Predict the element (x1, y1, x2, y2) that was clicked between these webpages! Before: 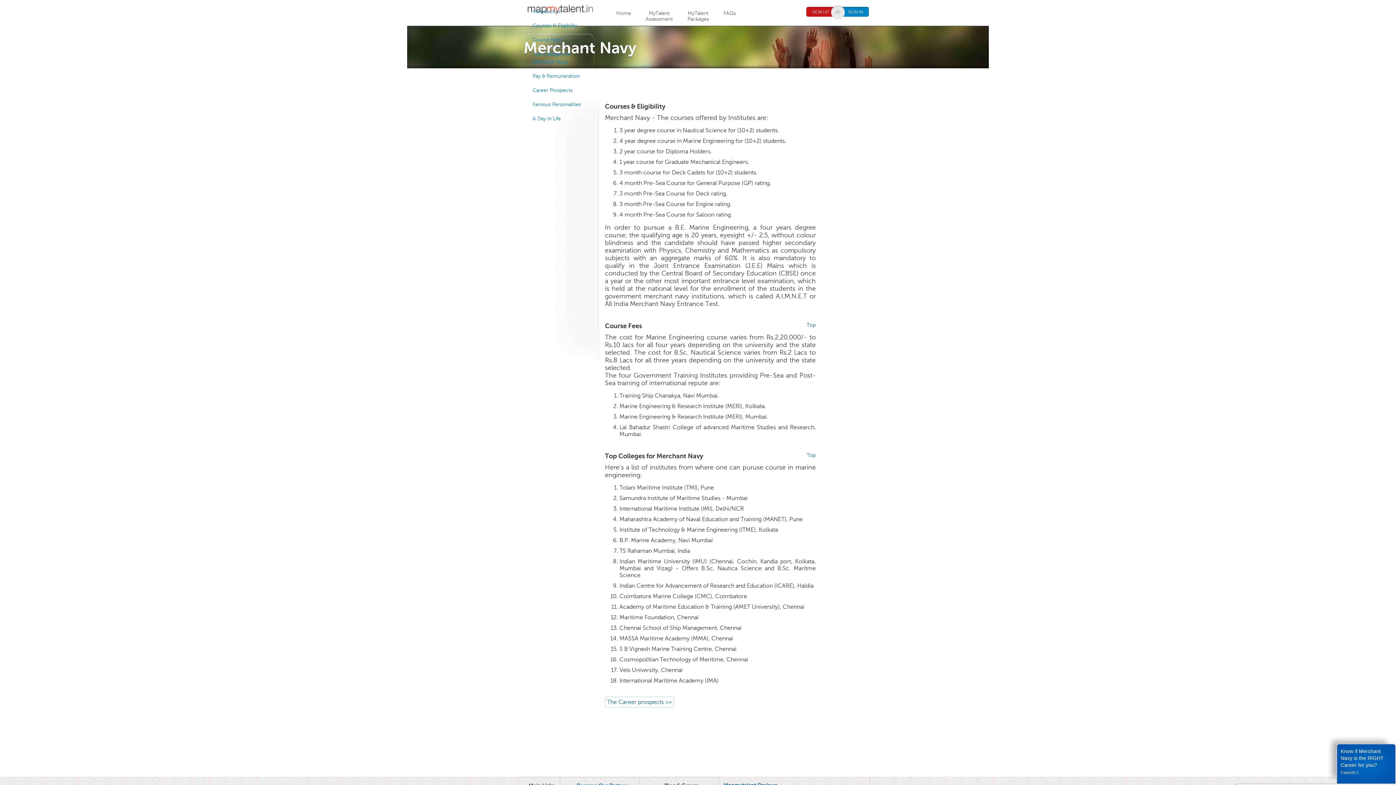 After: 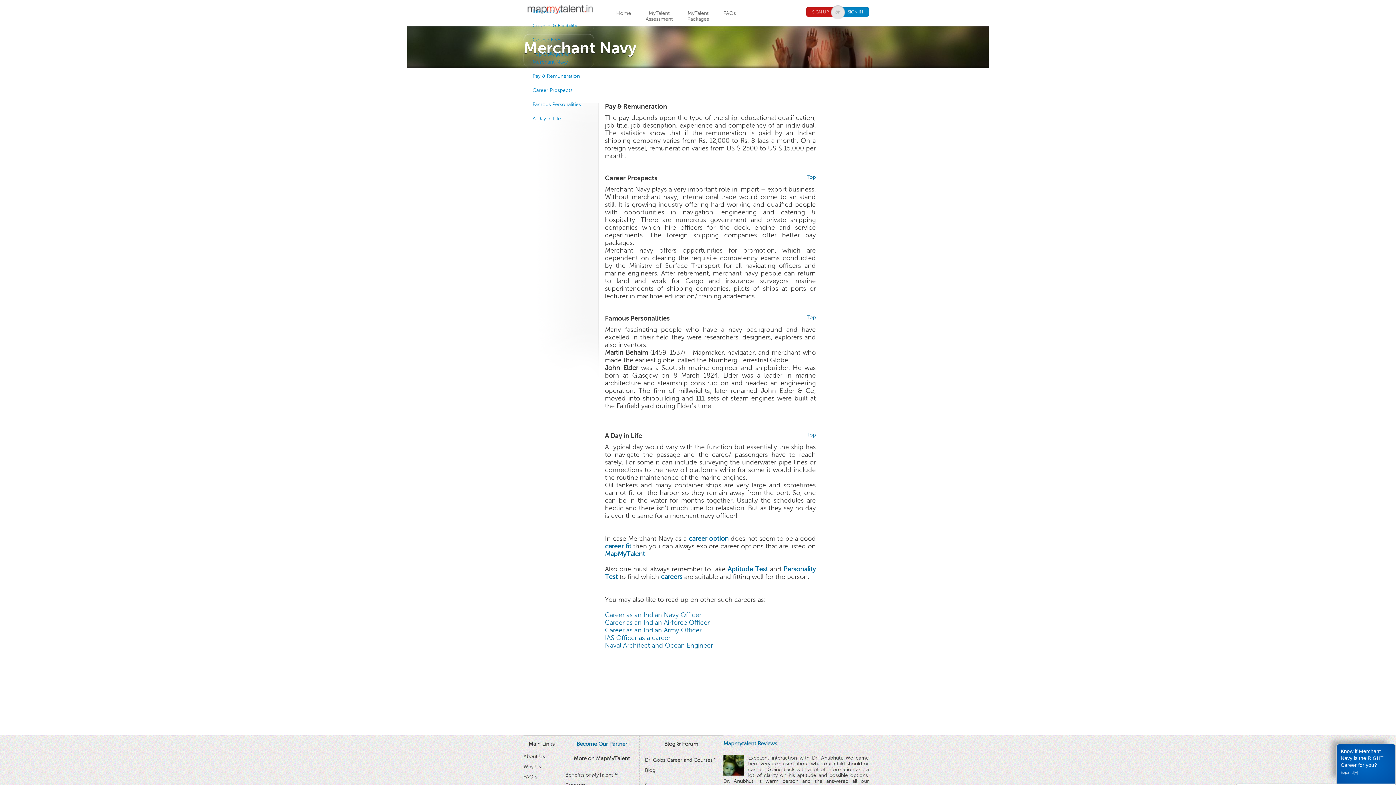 Action: bbox: (605, 697, 674, 708) label: The Career prospects >>